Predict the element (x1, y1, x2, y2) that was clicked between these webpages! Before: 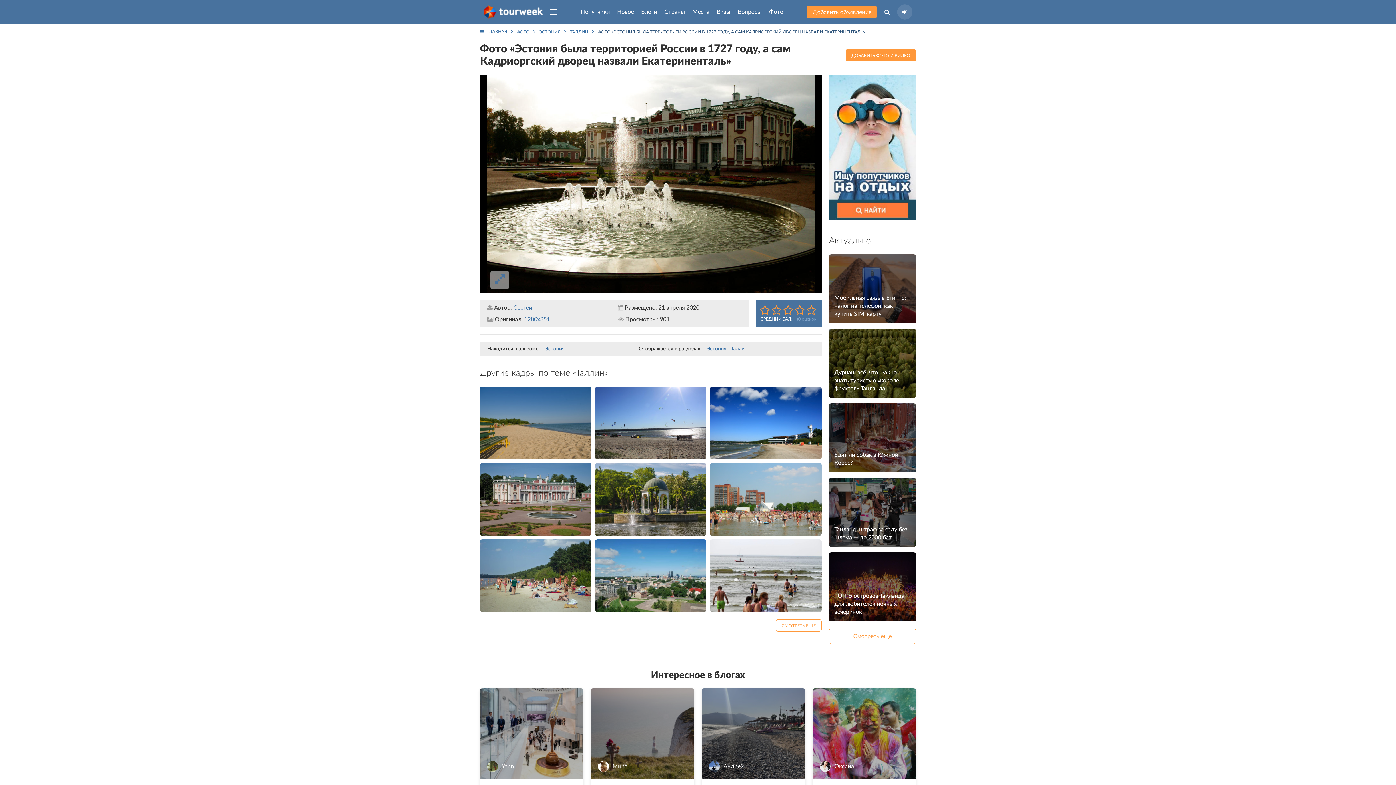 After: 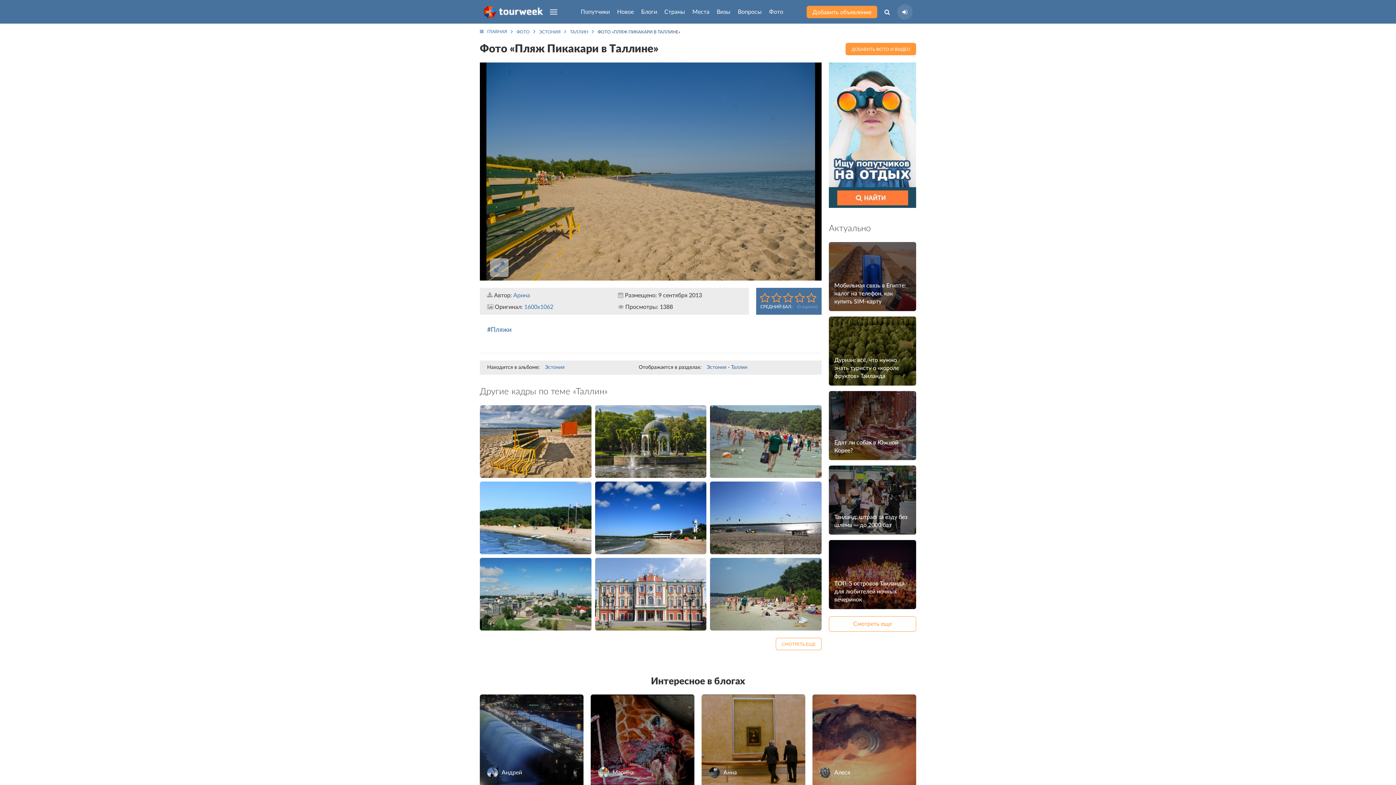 Action: bbox: (480, 386, 591, 459)